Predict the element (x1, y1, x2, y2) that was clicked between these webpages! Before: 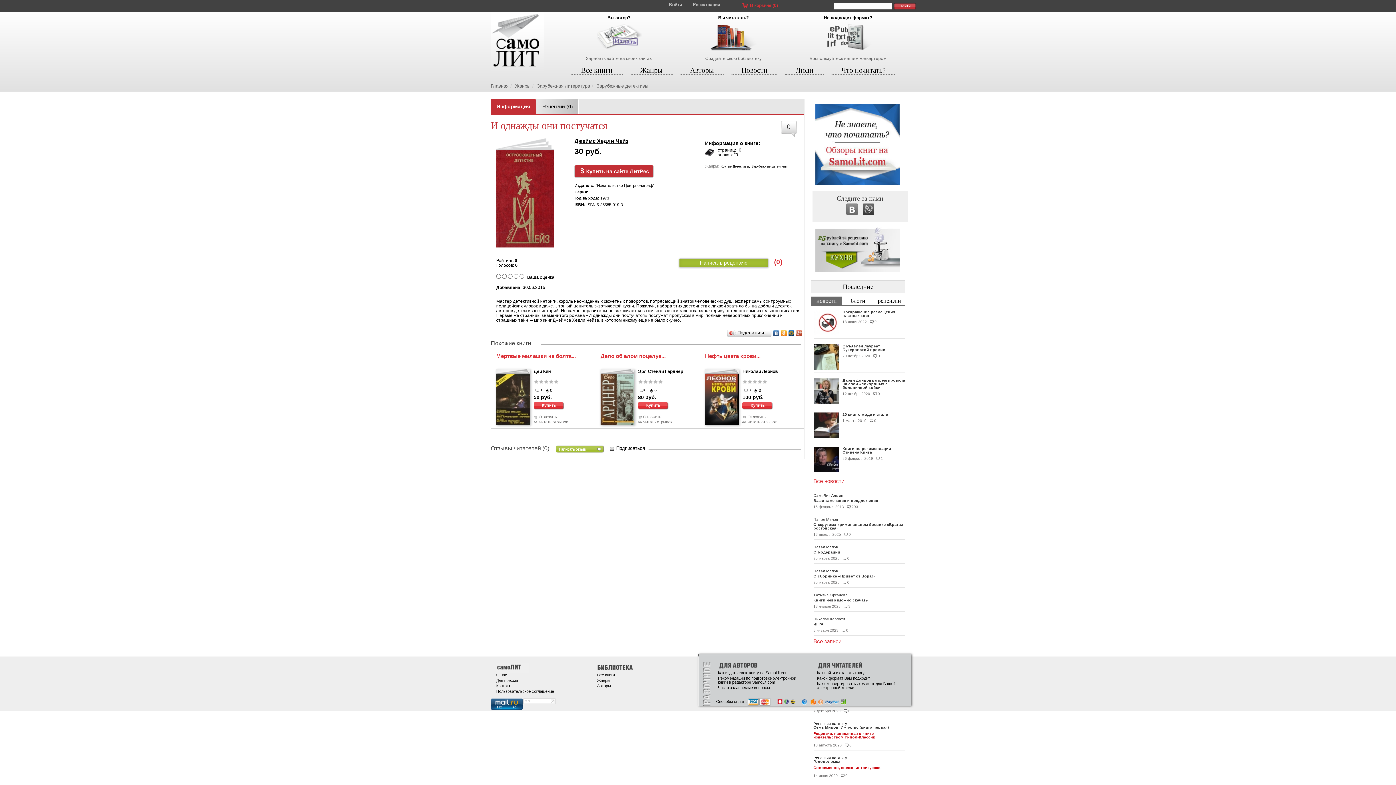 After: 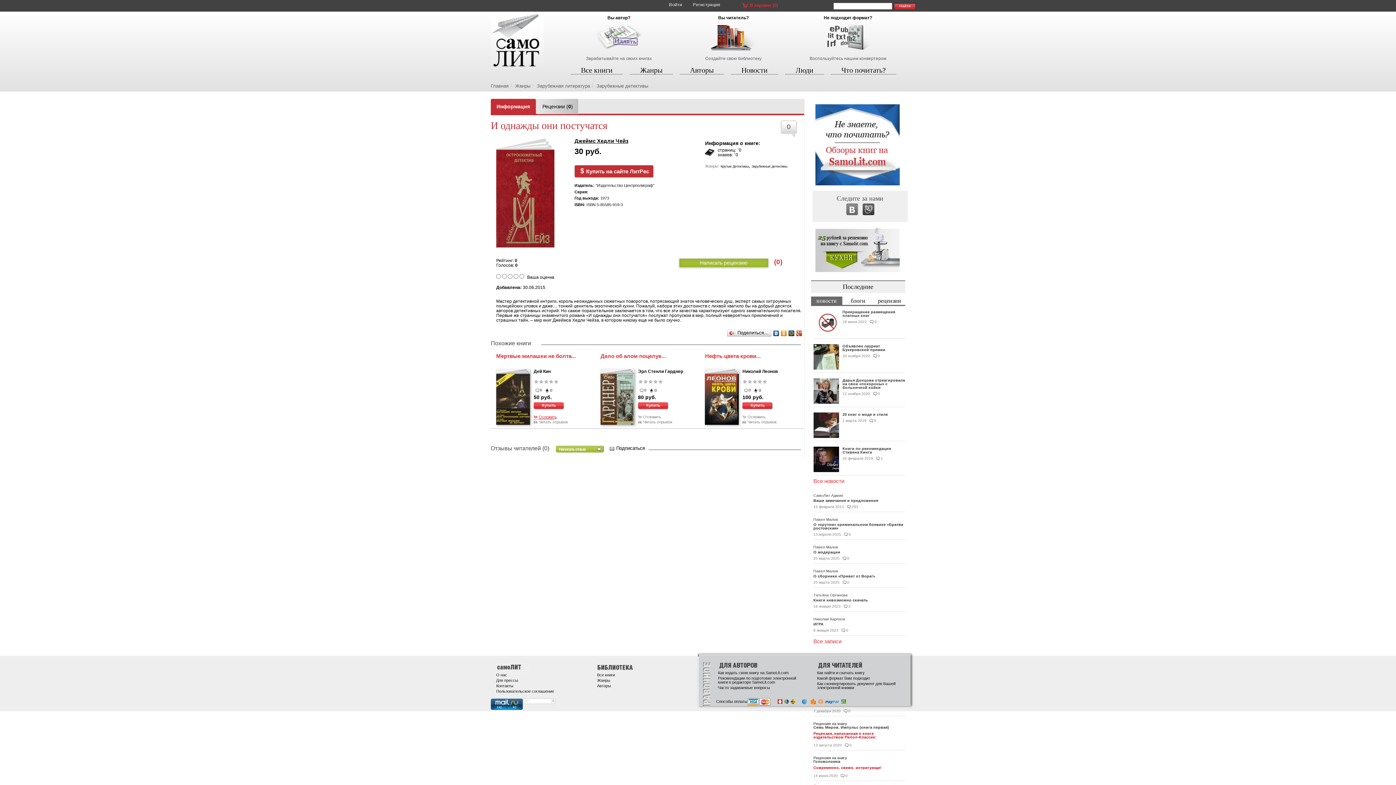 Action: bbox: (533, 414, 554, 420) label: Отложить